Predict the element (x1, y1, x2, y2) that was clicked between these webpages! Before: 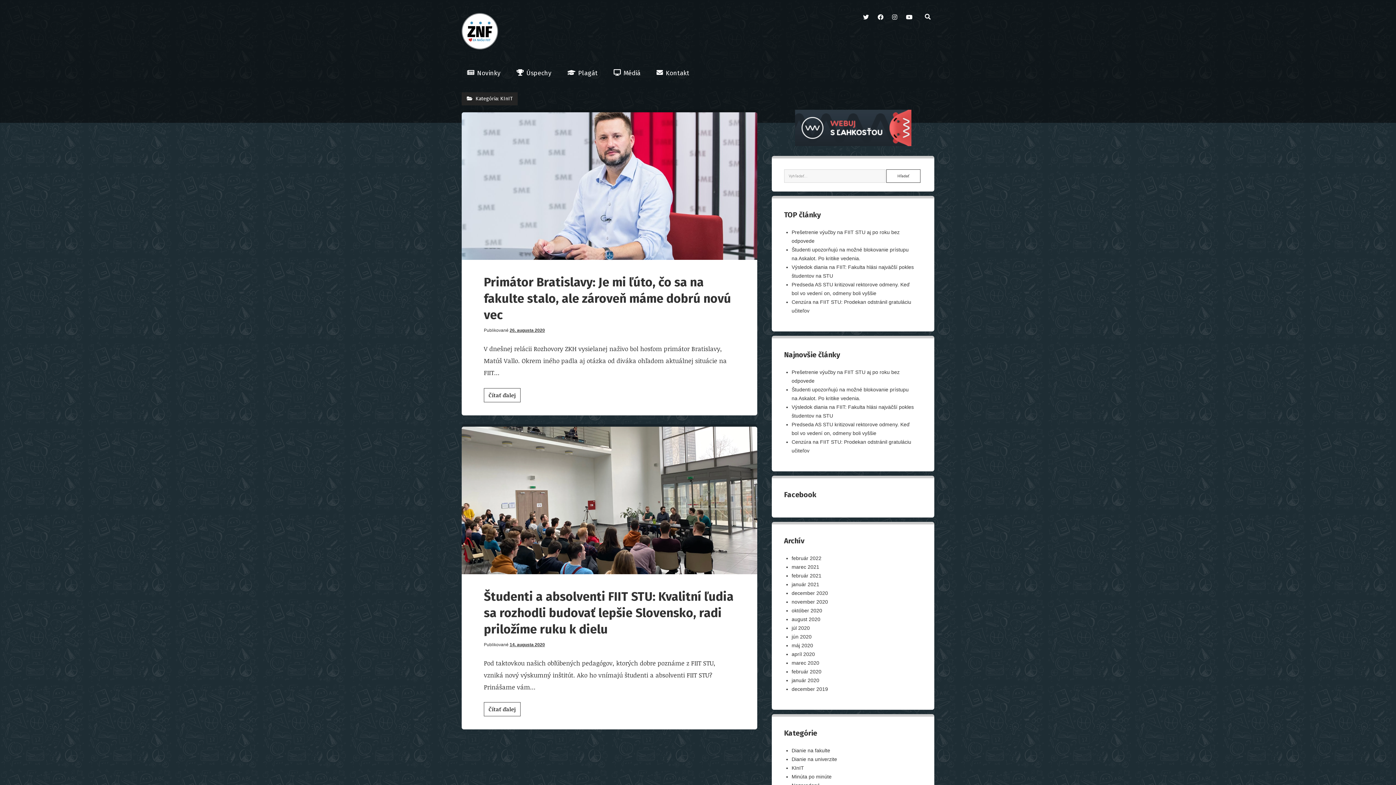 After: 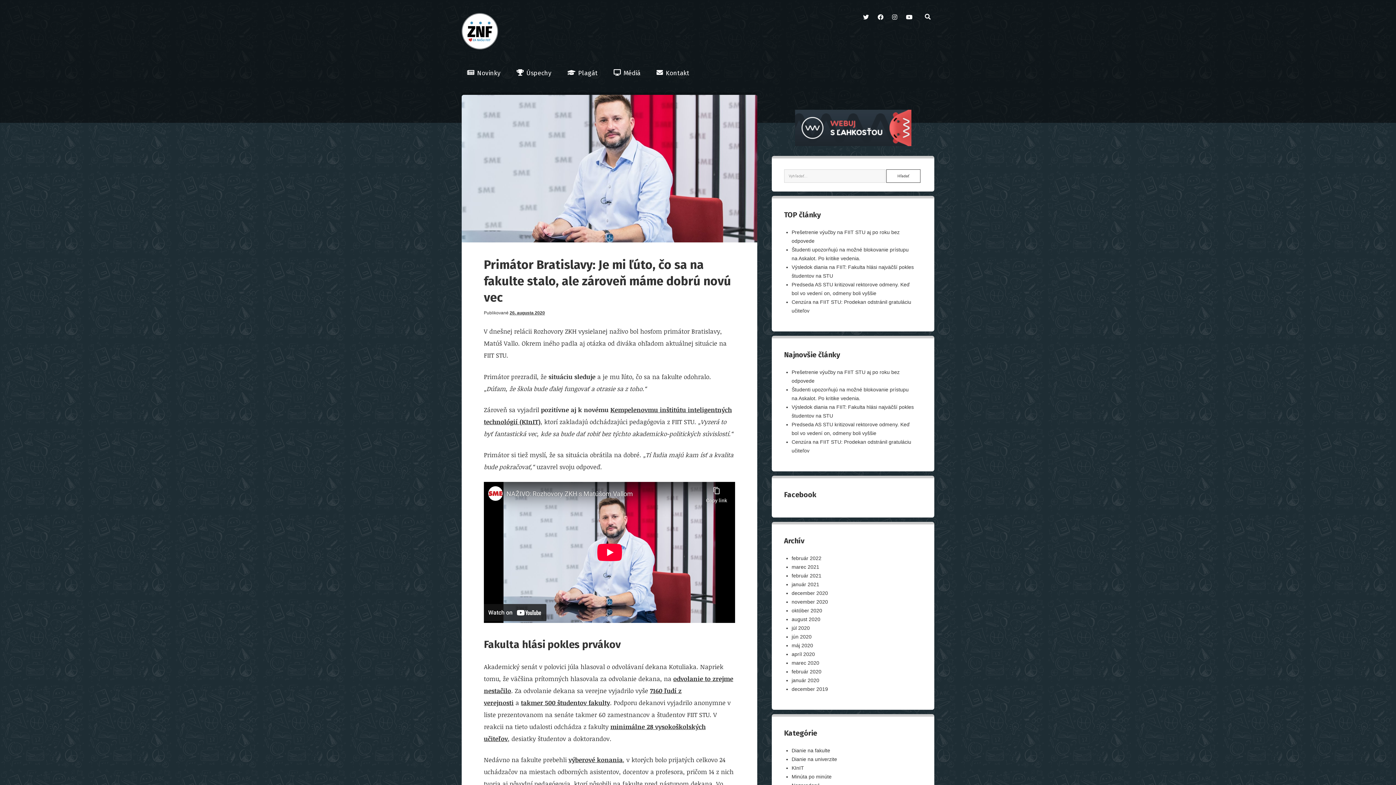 Action: label: Primátor Bratislavy: Je mi ľúto, čo sa na fakulte stalo, ale zároveň máme dobrú novú vec bbox: (461, 112, 757, 260)